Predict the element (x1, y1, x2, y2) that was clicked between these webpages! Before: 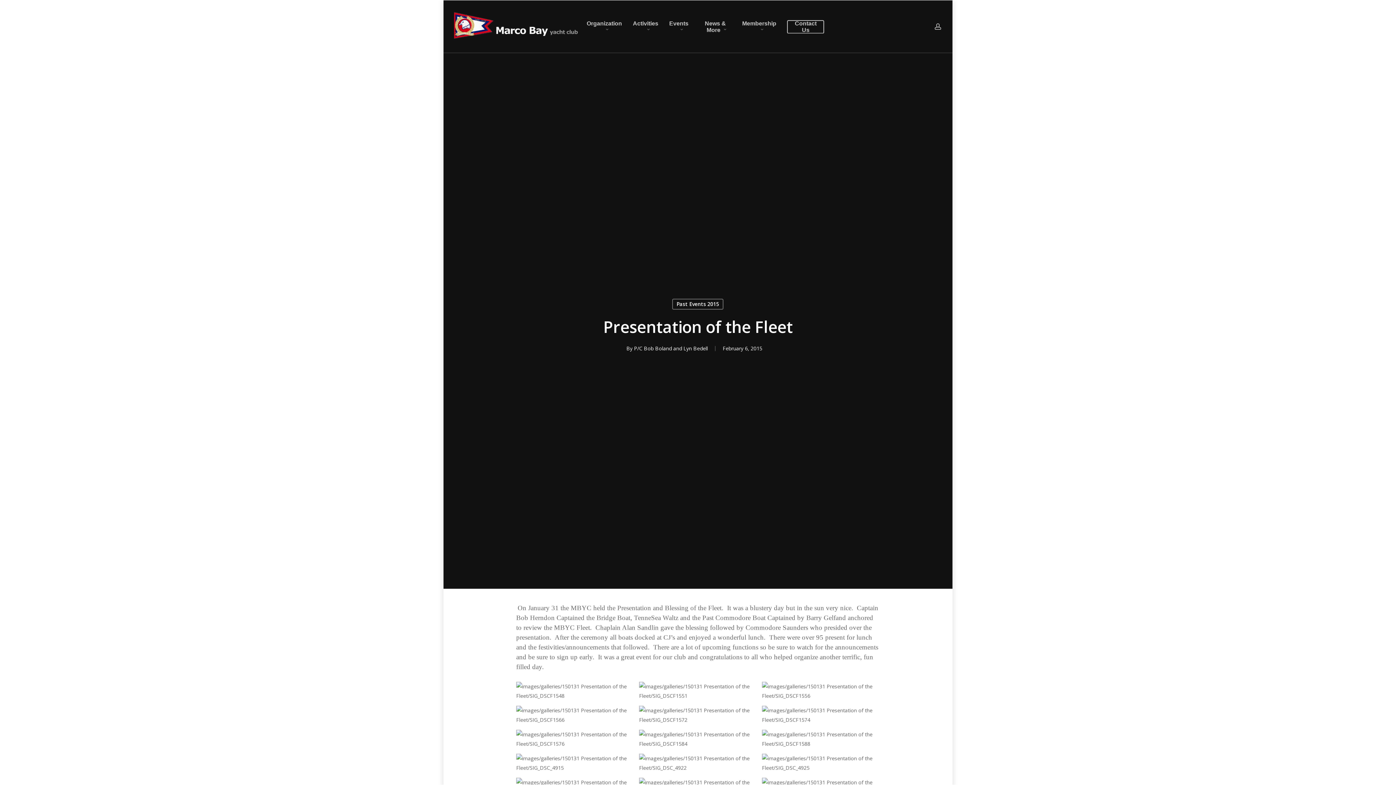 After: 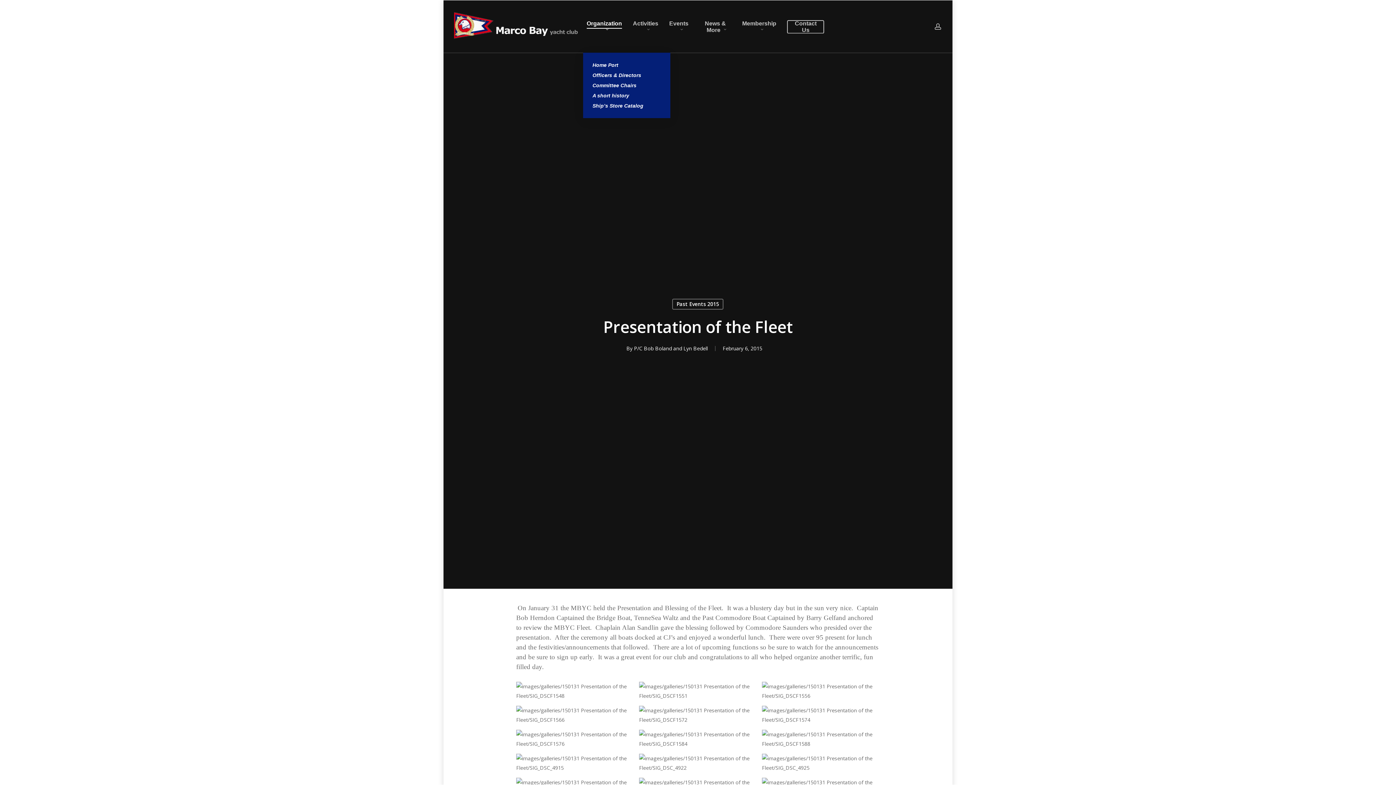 Action: bbox: (586, 20, 625, 33) label: Organization